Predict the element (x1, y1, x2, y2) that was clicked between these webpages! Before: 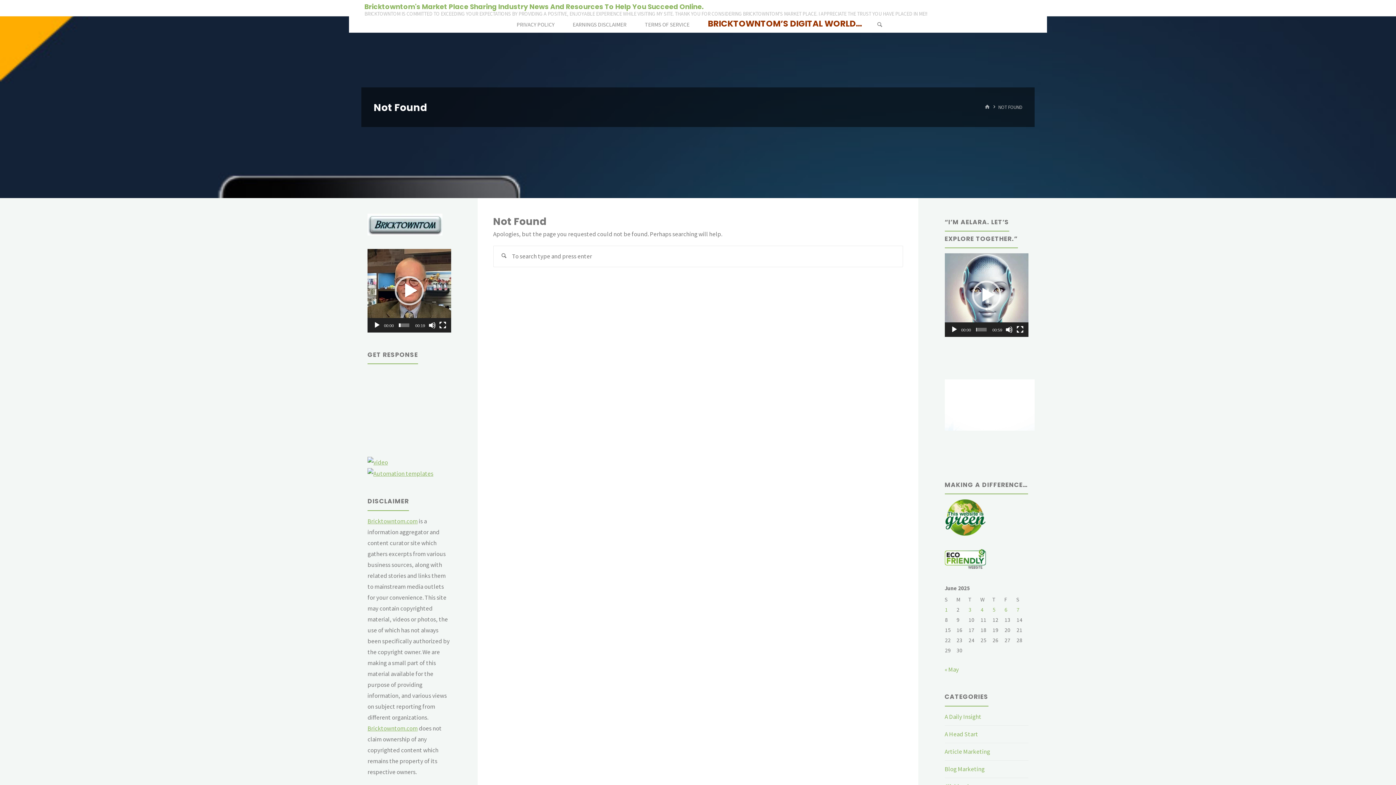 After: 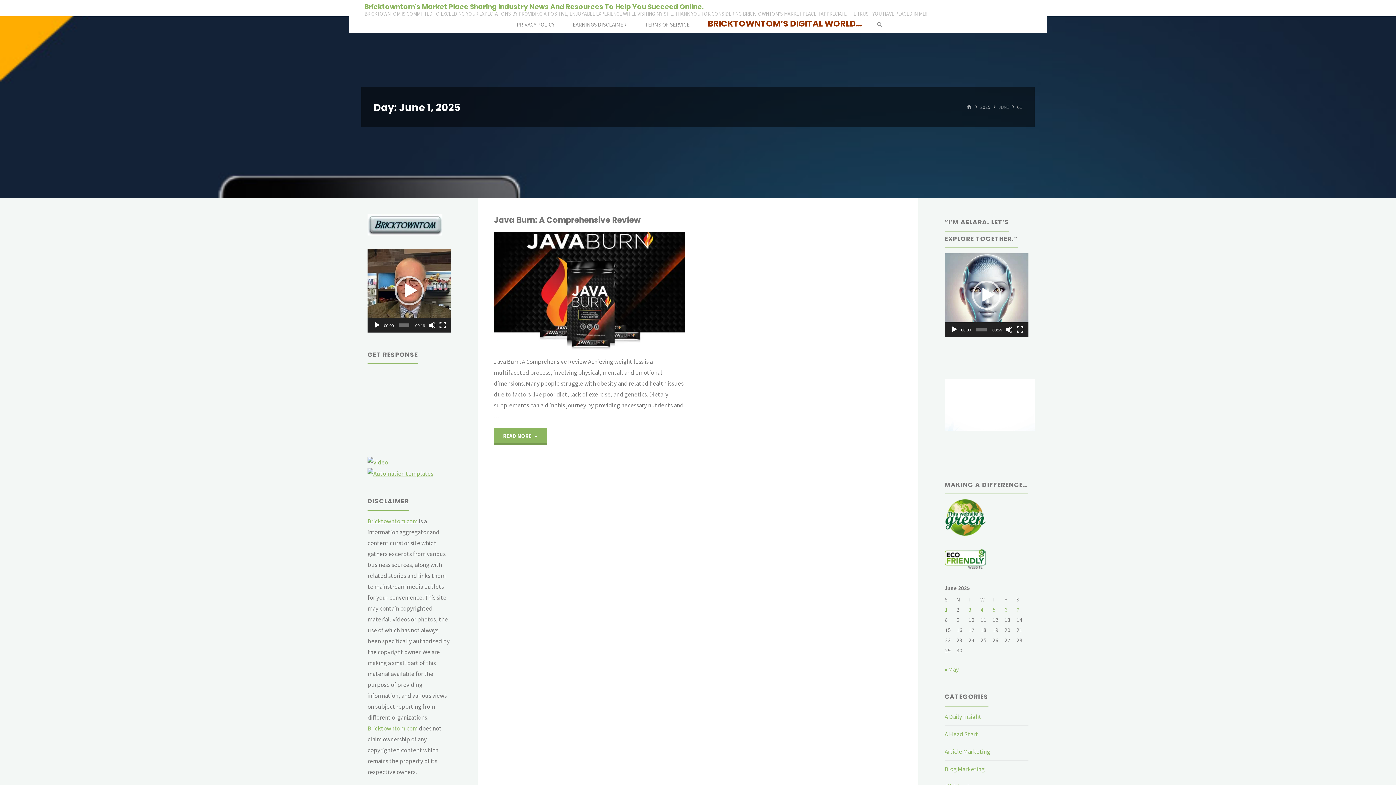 Action: label: Posts published on June 1, 2025 bbox: (945, 606, 948, 613)